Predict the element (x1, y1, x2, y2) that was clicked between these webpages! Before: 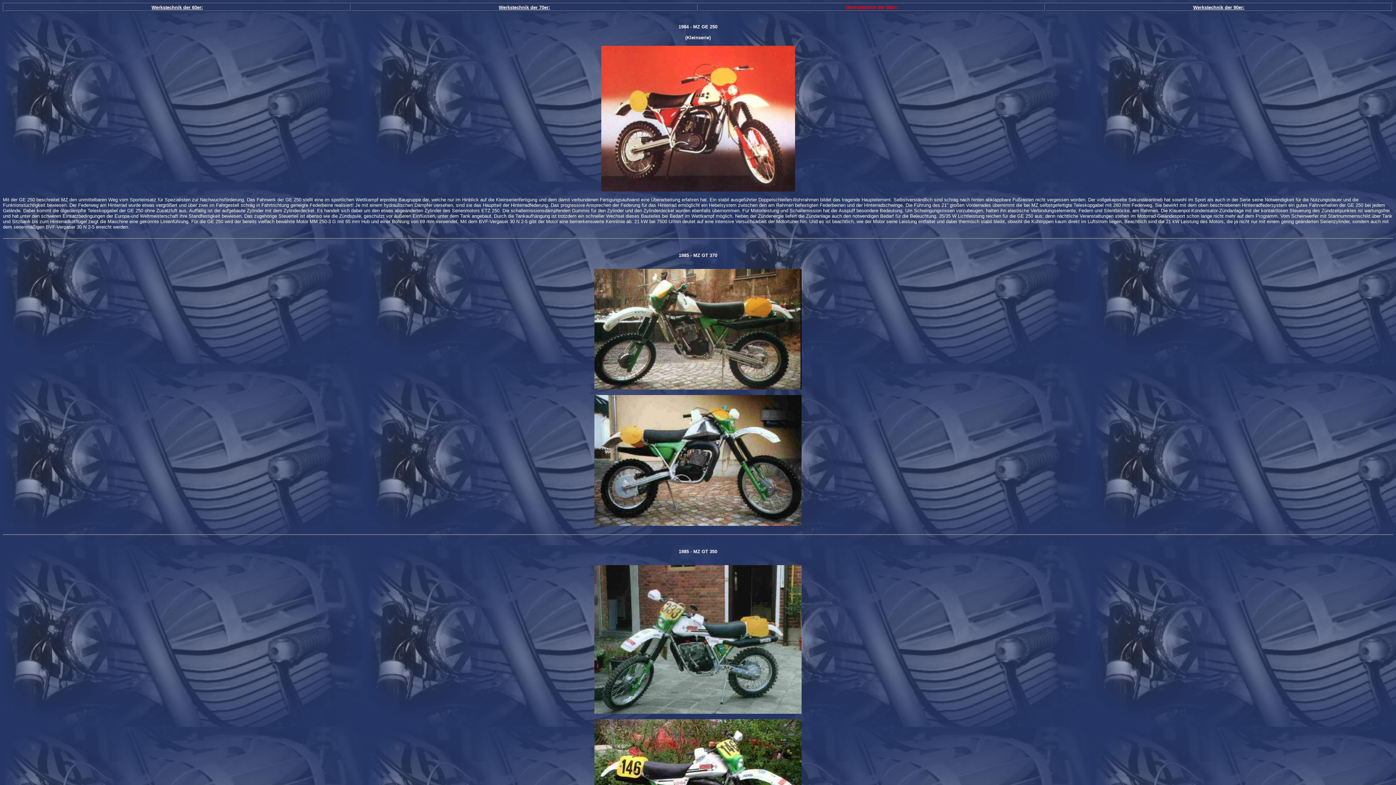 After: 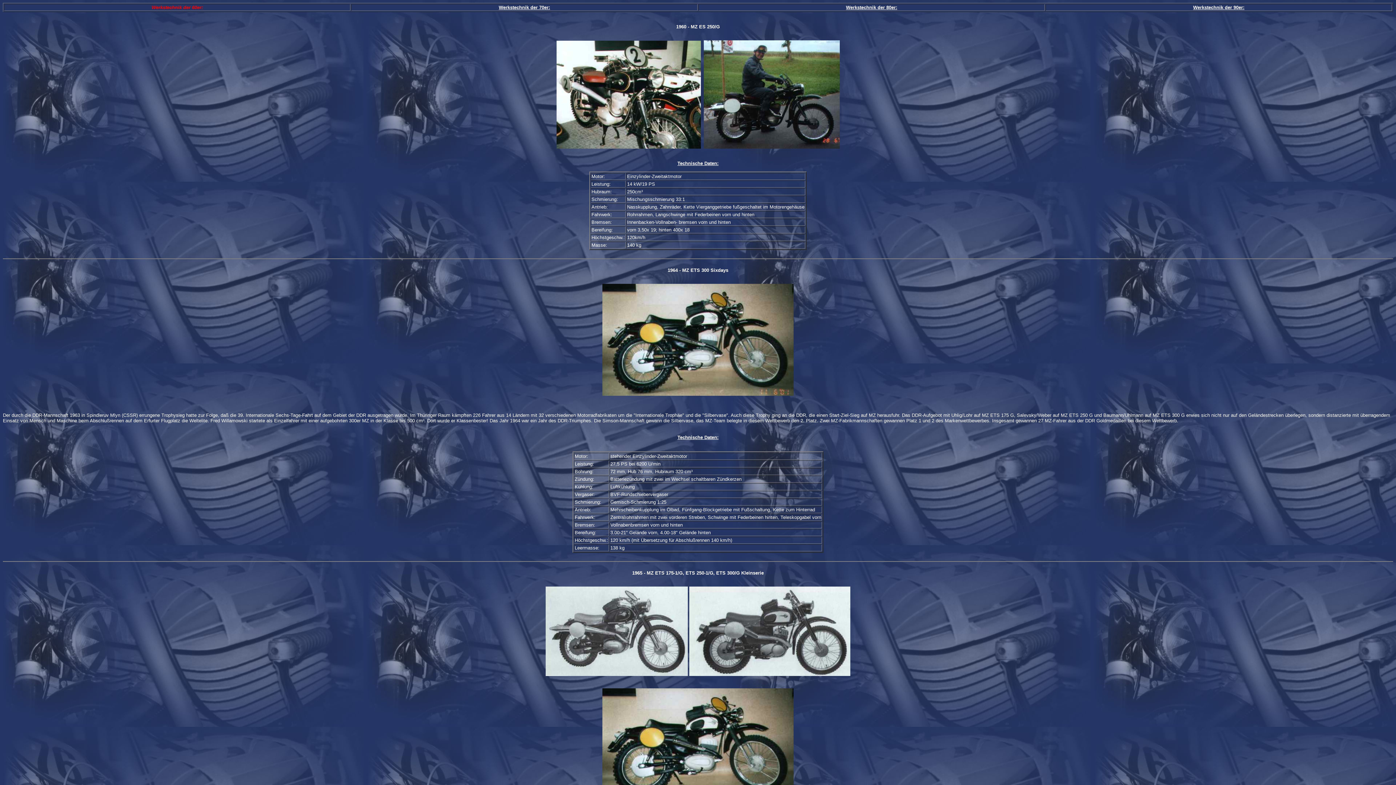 Action: label: Werkstechnik der 60er: bbox: (151, 4, 202, 10)